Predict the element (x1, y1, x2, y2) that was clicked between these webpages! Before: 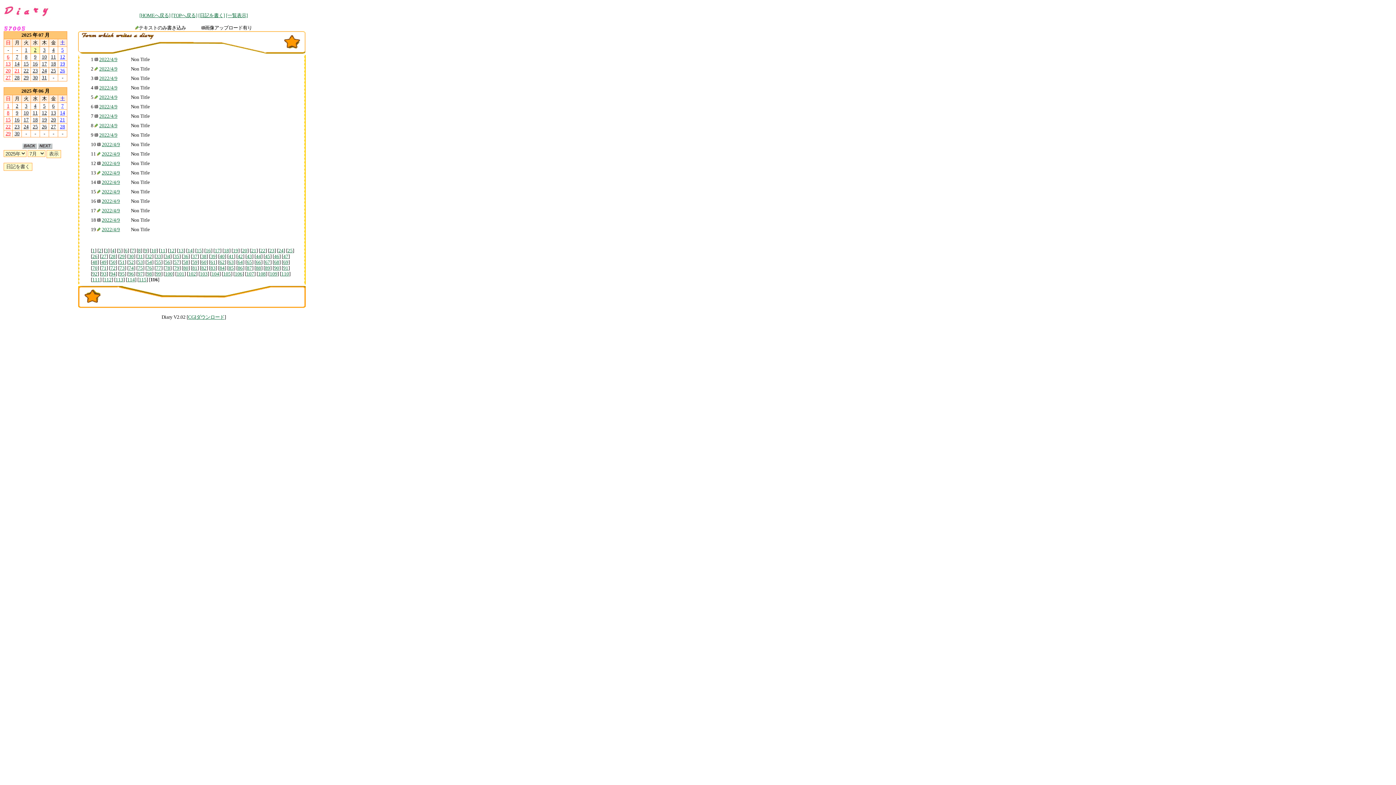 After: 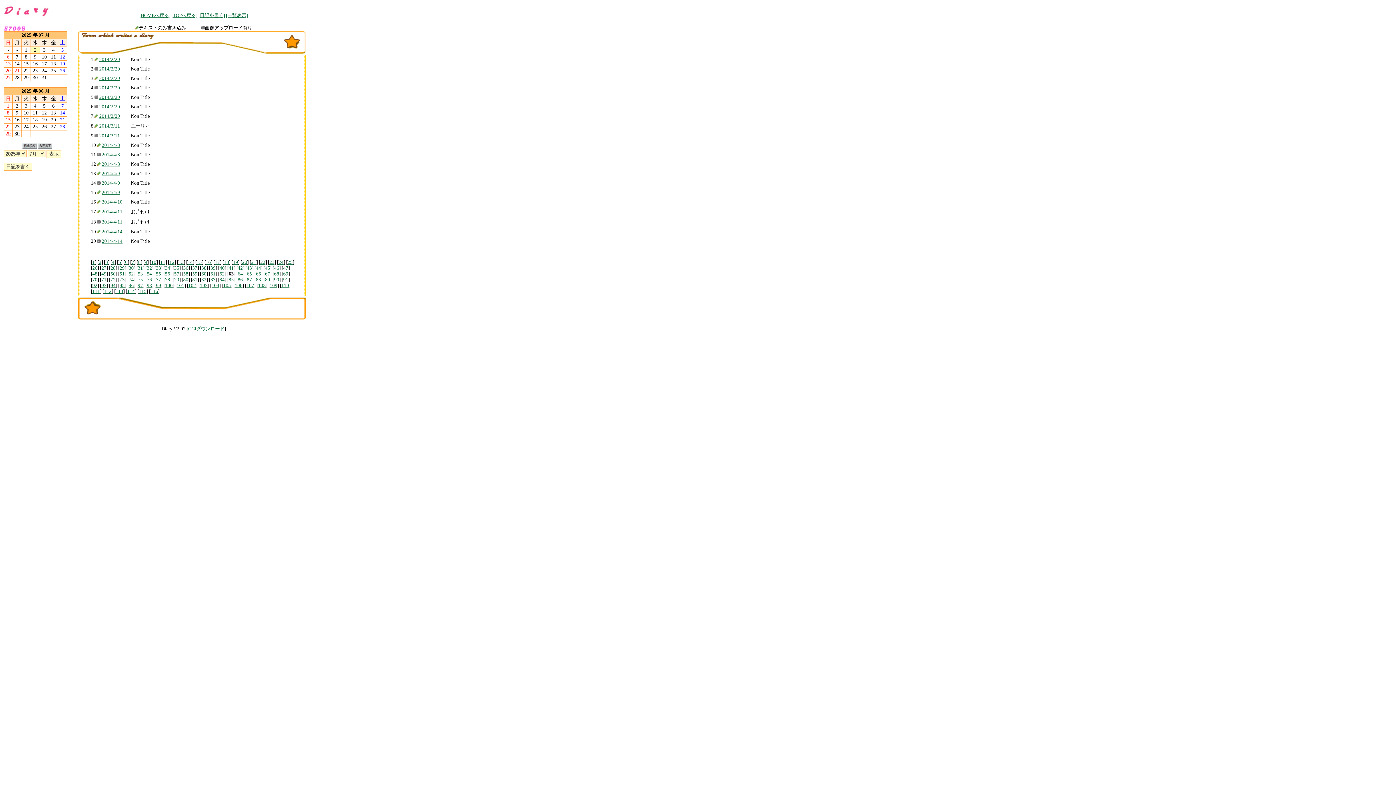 Action: label: 63 bbox: (228, 259, 233, 265)